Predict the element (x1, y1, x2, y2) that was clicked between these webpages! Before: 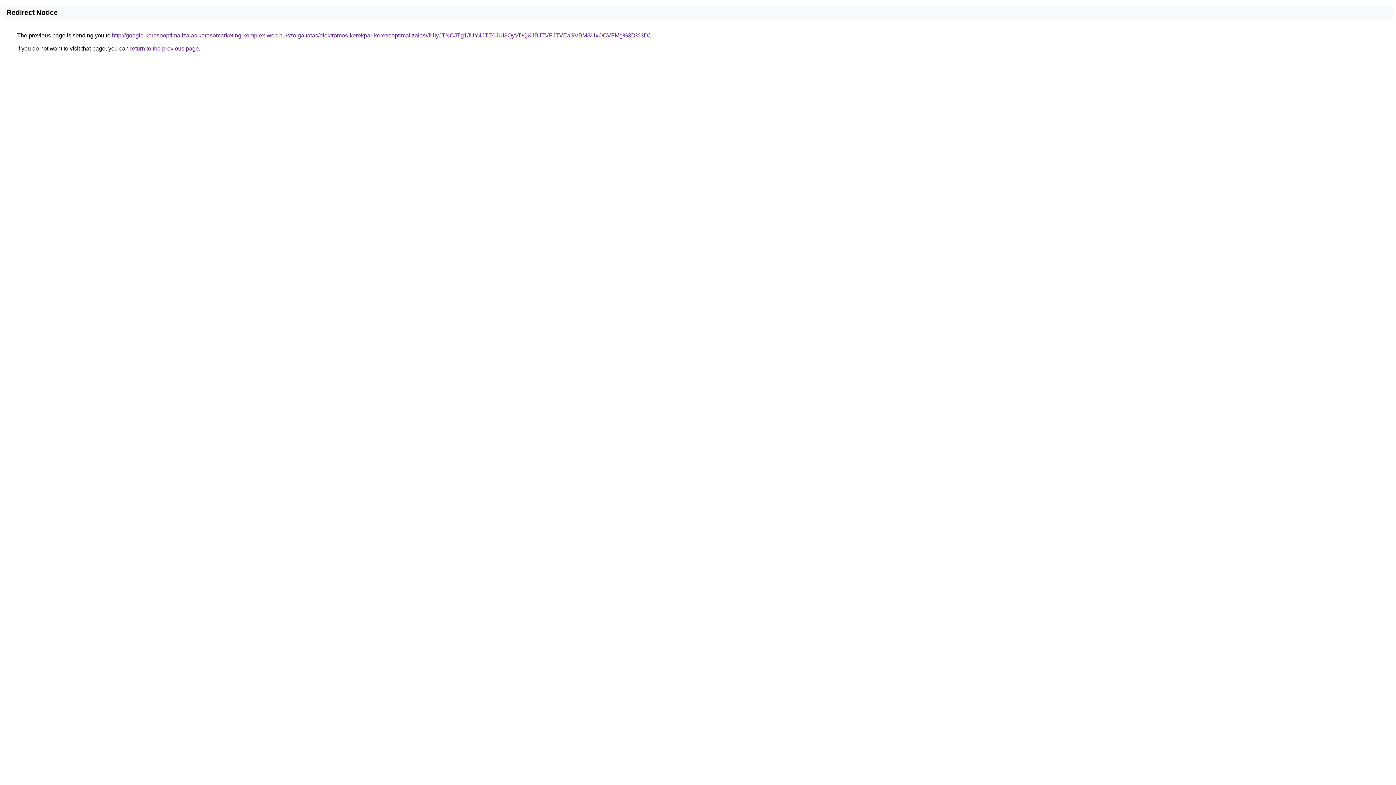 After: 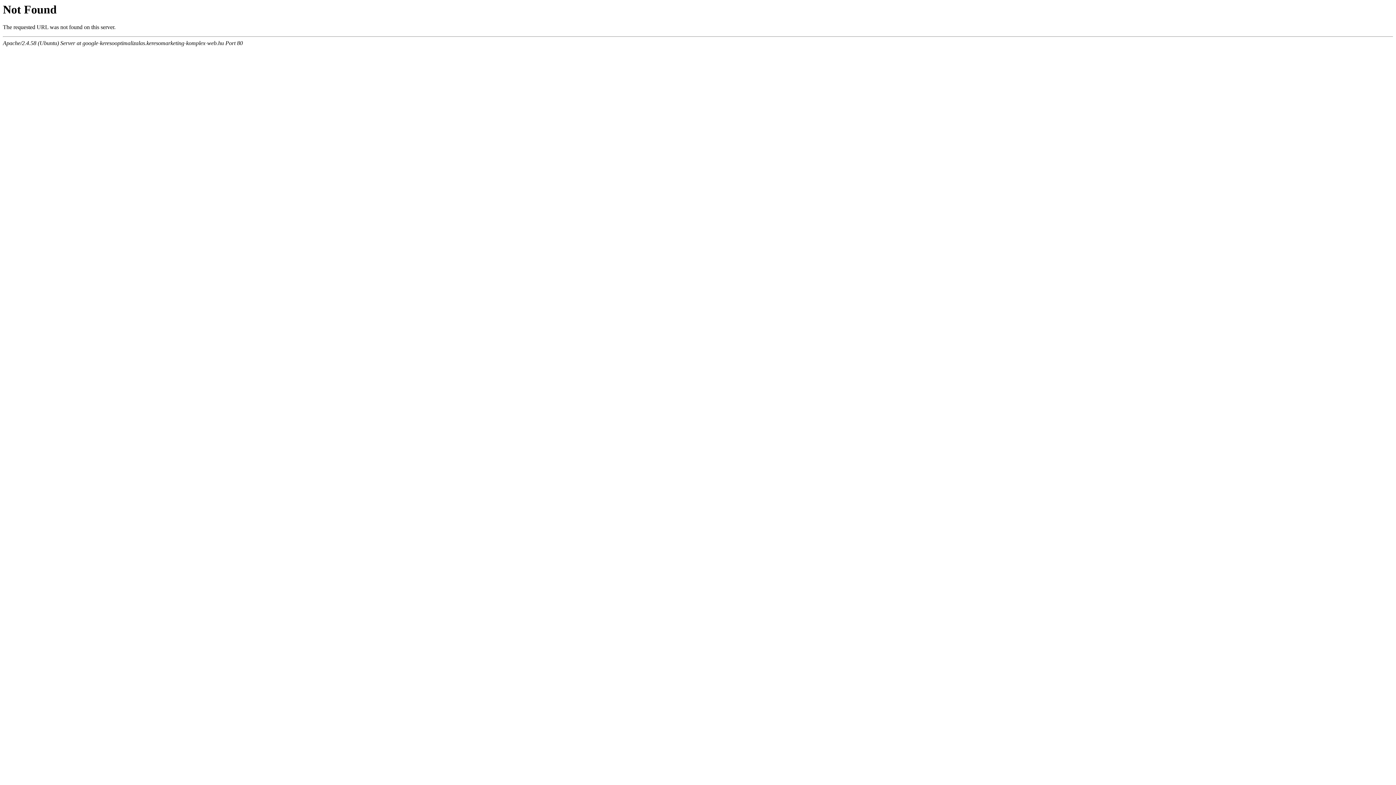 Action: label: http://google-keresooptimalizalas.keresomarketing-komplex-web.hu/szolgaltatas/elektromos-kerekpar-keresooptimalizalas/JUIyJTNCJTg1JUY4JTE0JUI3QyVDQXJBJTVFJTVEaSVBMSUxOCVFMg%3D%3D/ bbox: (112, 32, 649, 38)